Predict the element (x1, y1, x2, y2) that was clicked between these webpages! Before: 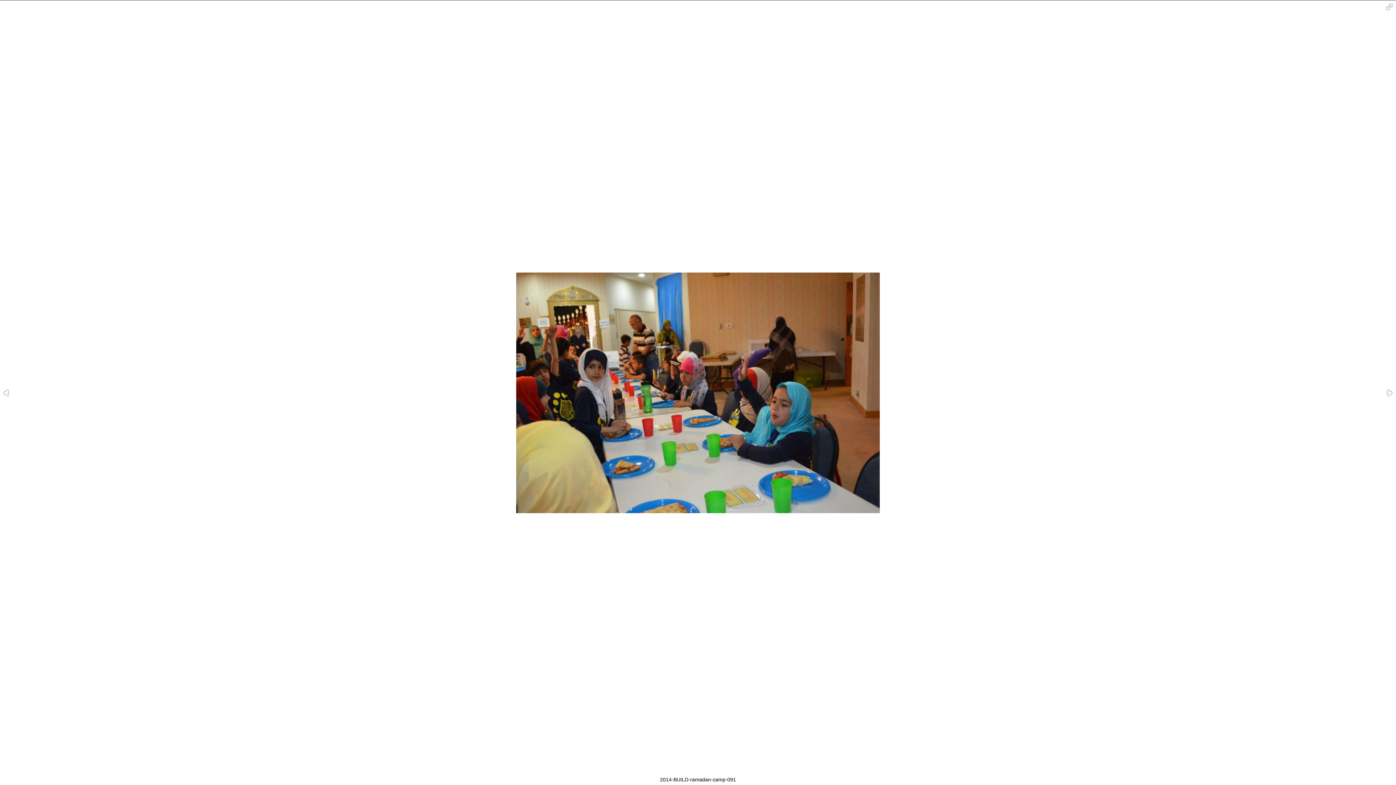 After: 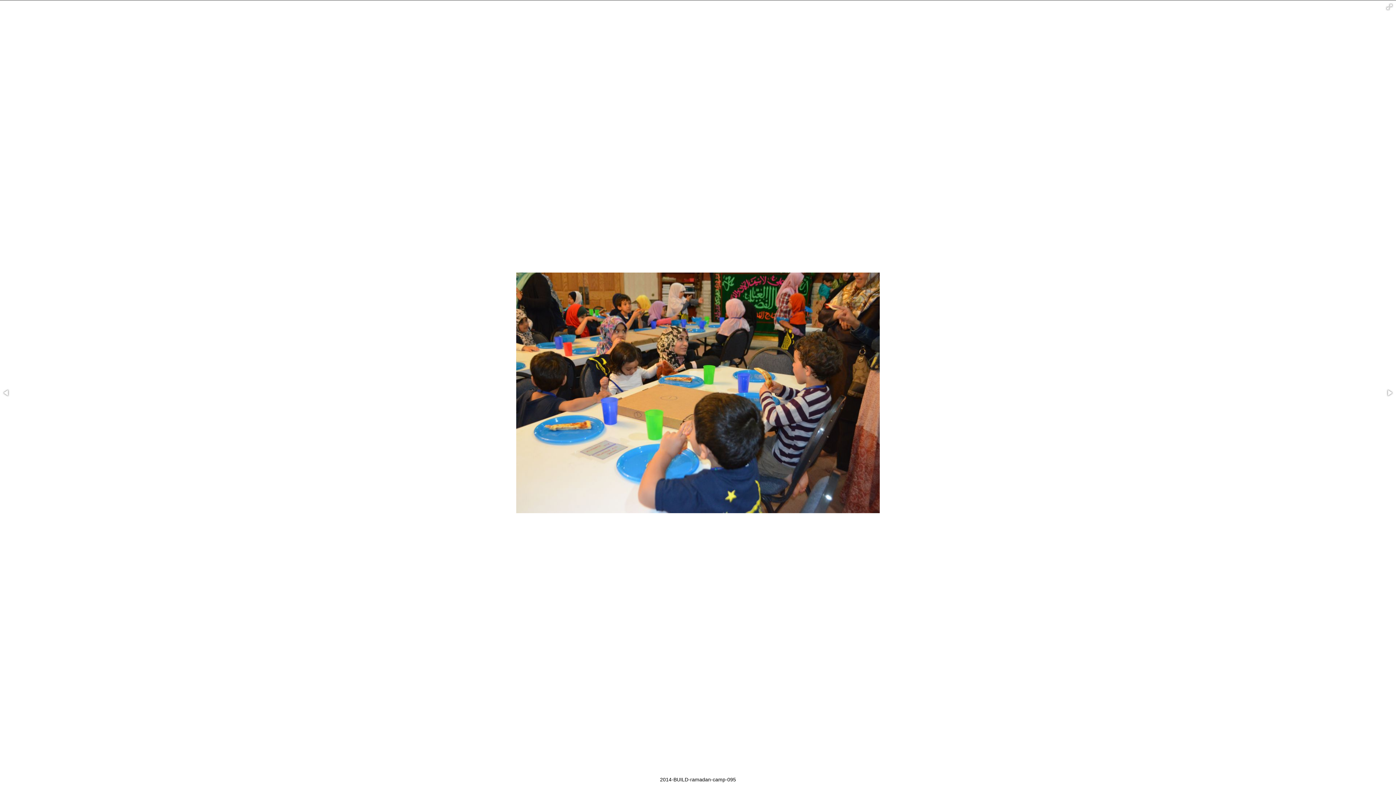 Action: bbox: (0, 387, 12, 398)